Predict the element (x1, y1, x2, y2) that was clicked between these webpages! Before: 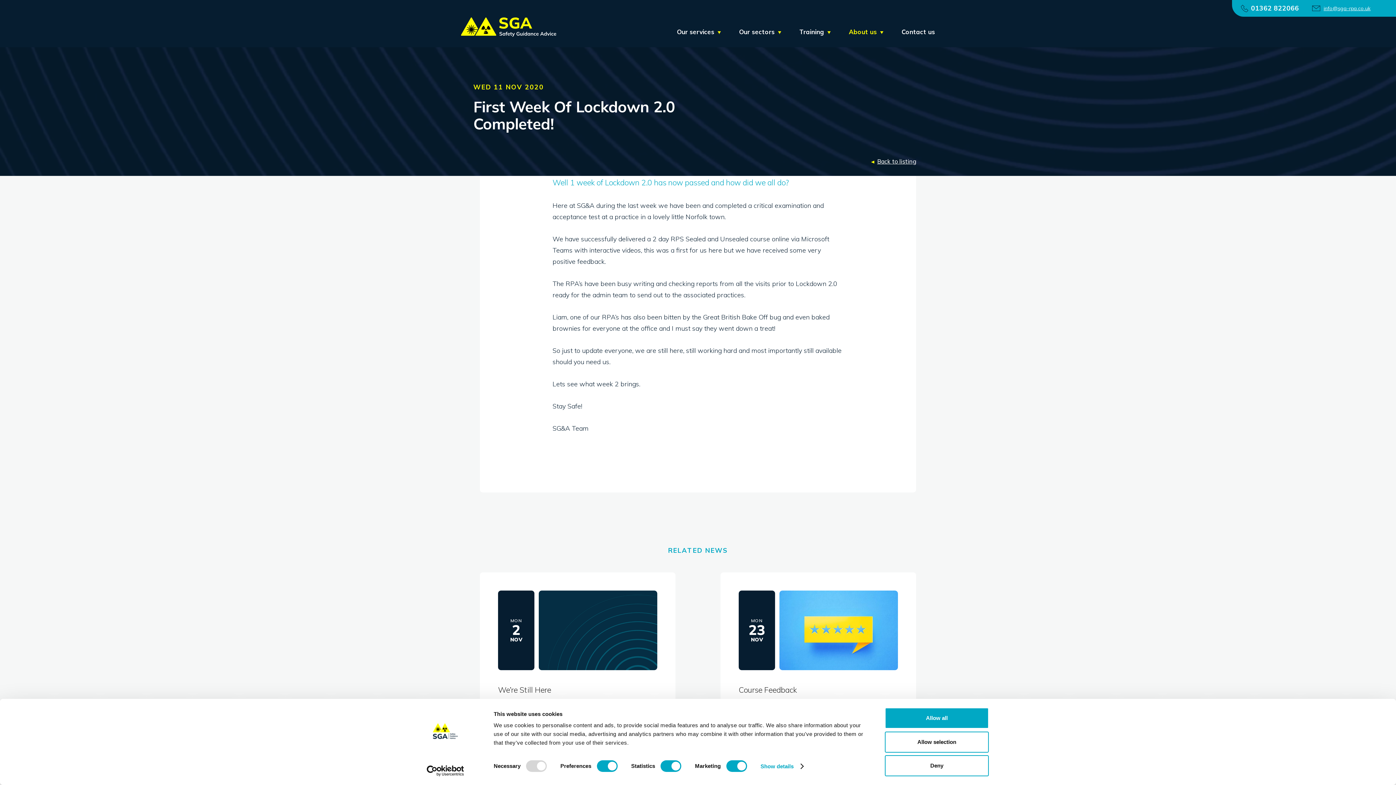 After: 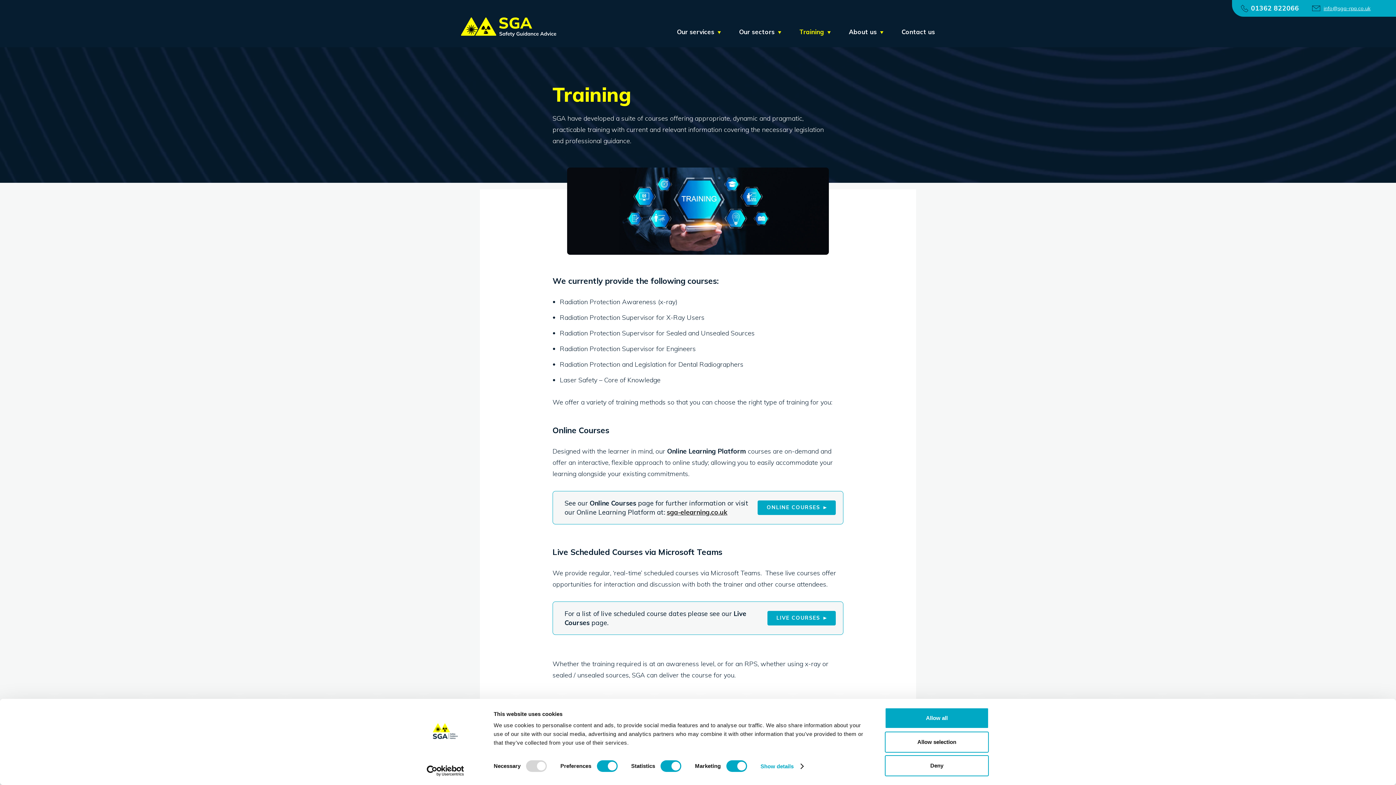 Action: bbox: (790, 26, 840, 36) label: Training